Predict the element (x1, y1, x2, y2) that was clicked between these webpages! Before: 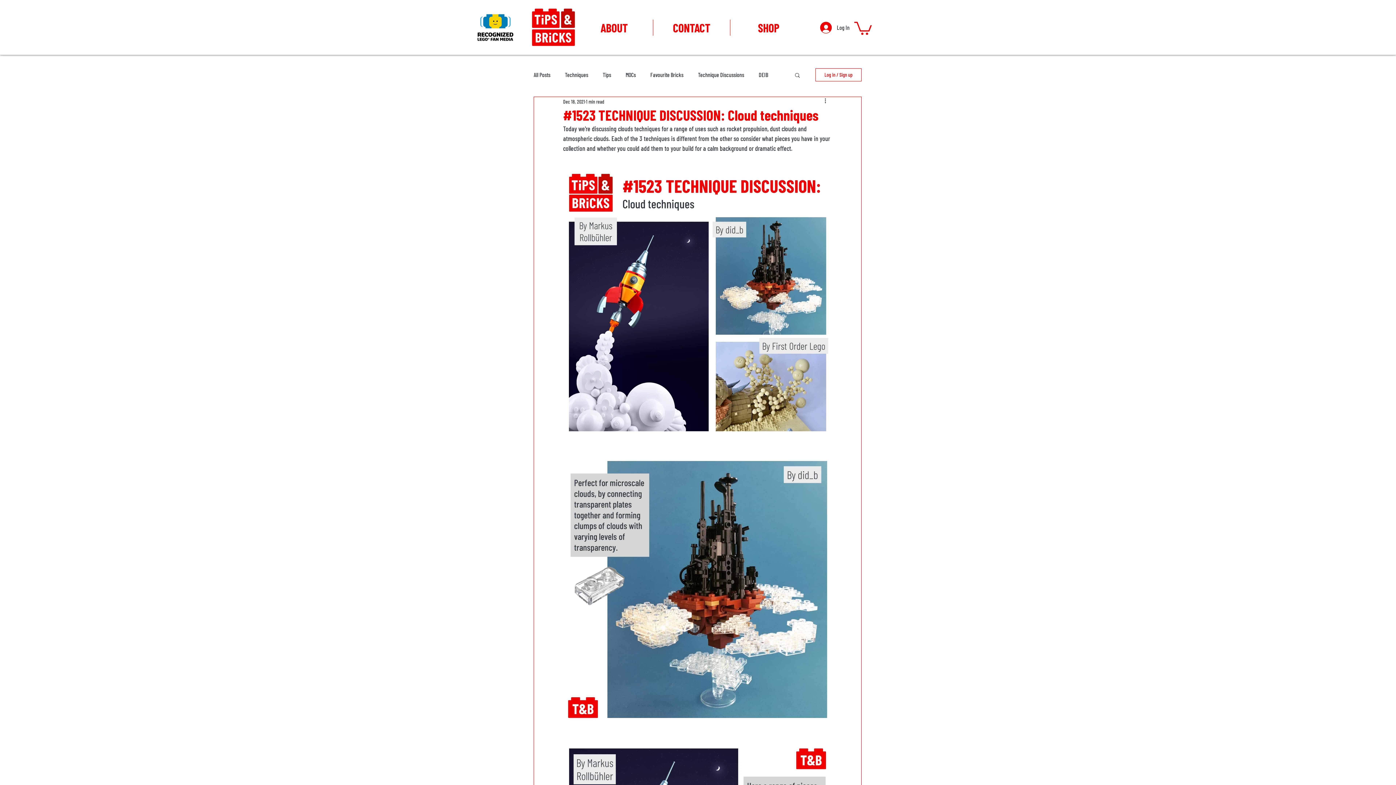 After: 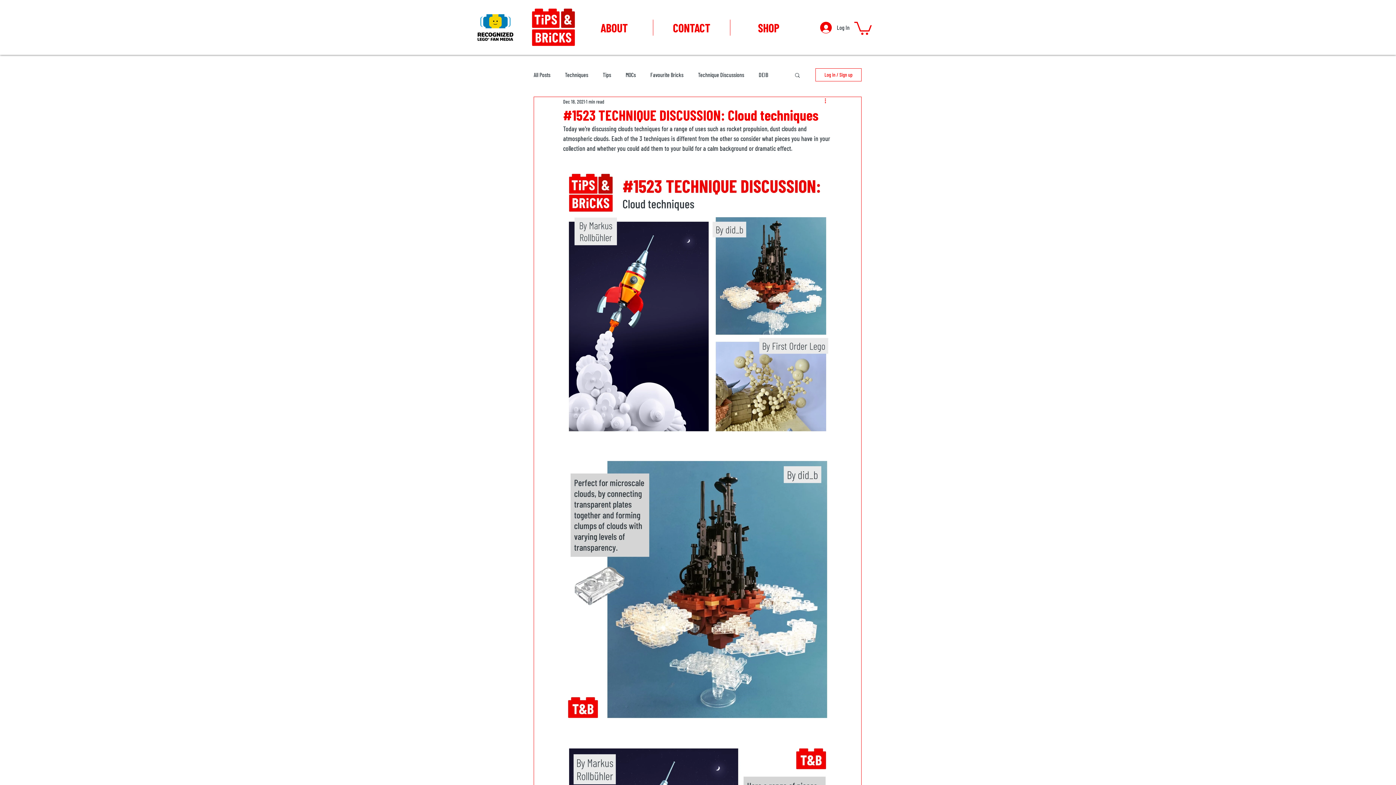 Action: label: More actions bbox: (823, 97, 832, 105)